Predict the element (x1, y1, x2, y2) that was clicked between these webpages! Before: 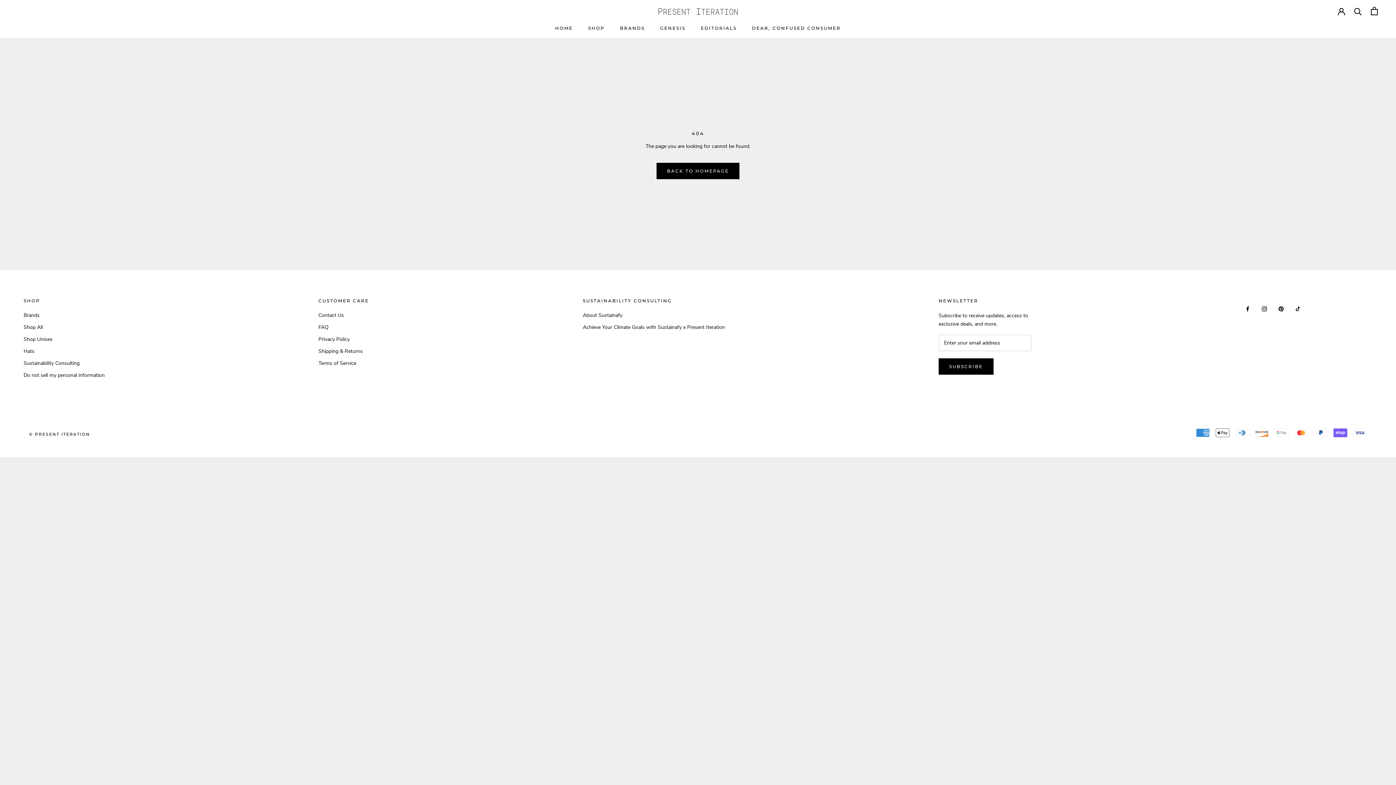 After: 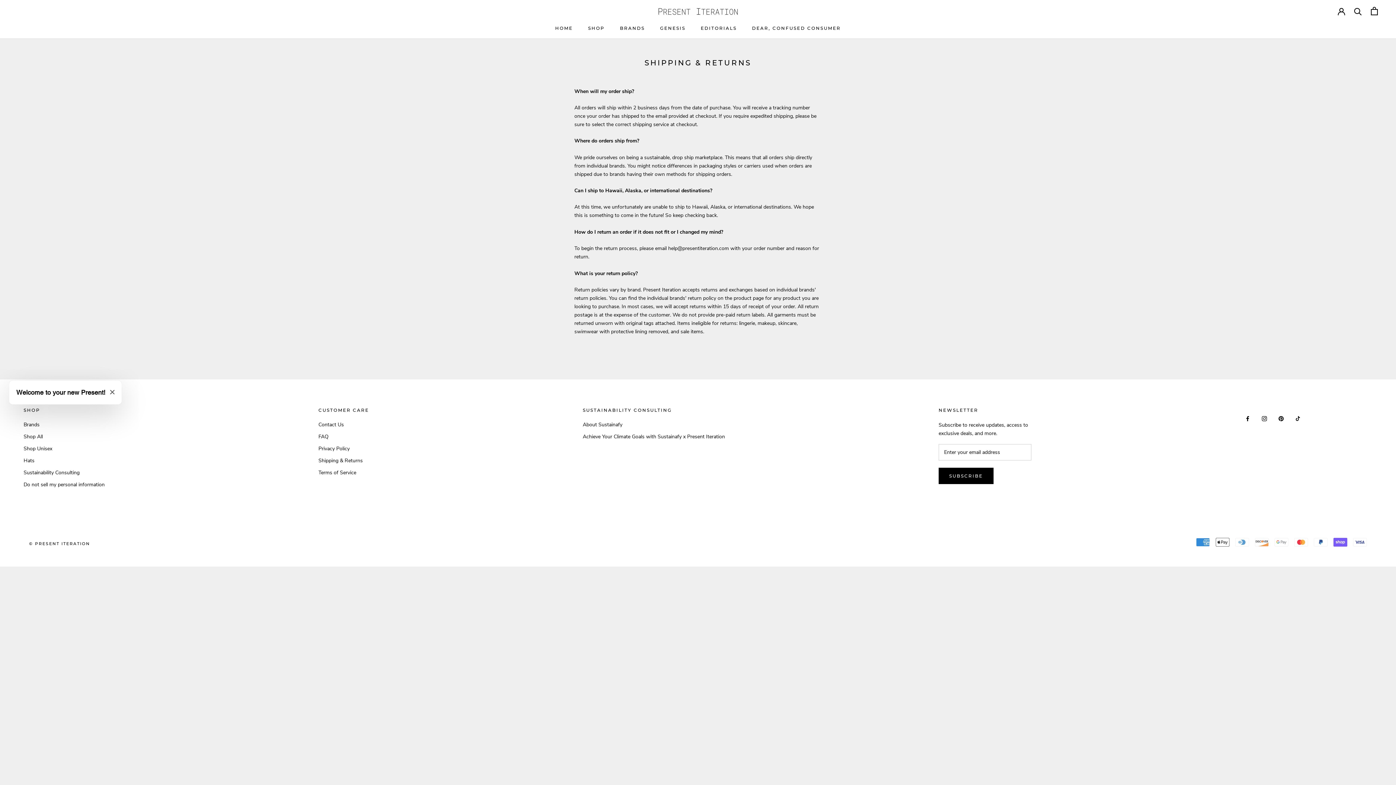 Action: bbox: (318, 347, 369, 355) label: Shipping & Returns